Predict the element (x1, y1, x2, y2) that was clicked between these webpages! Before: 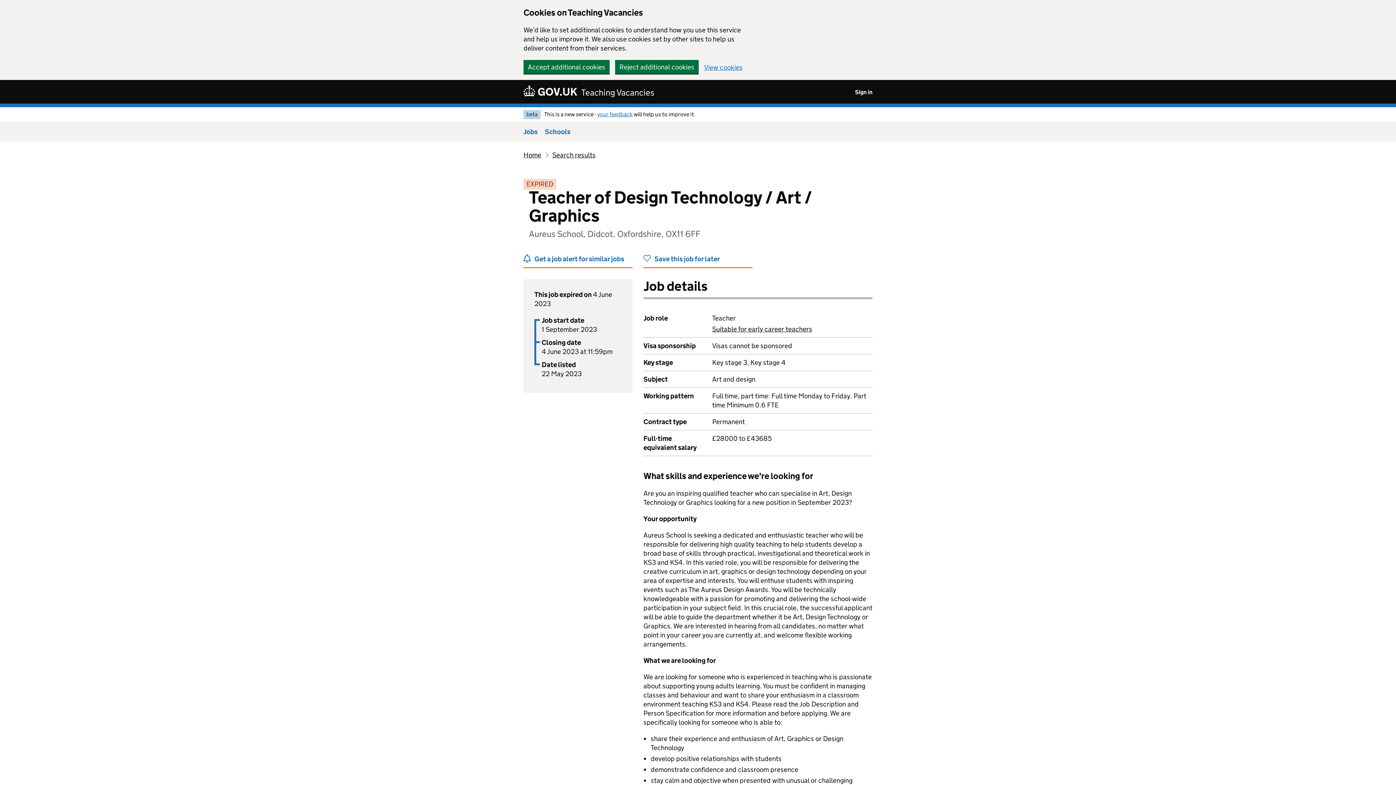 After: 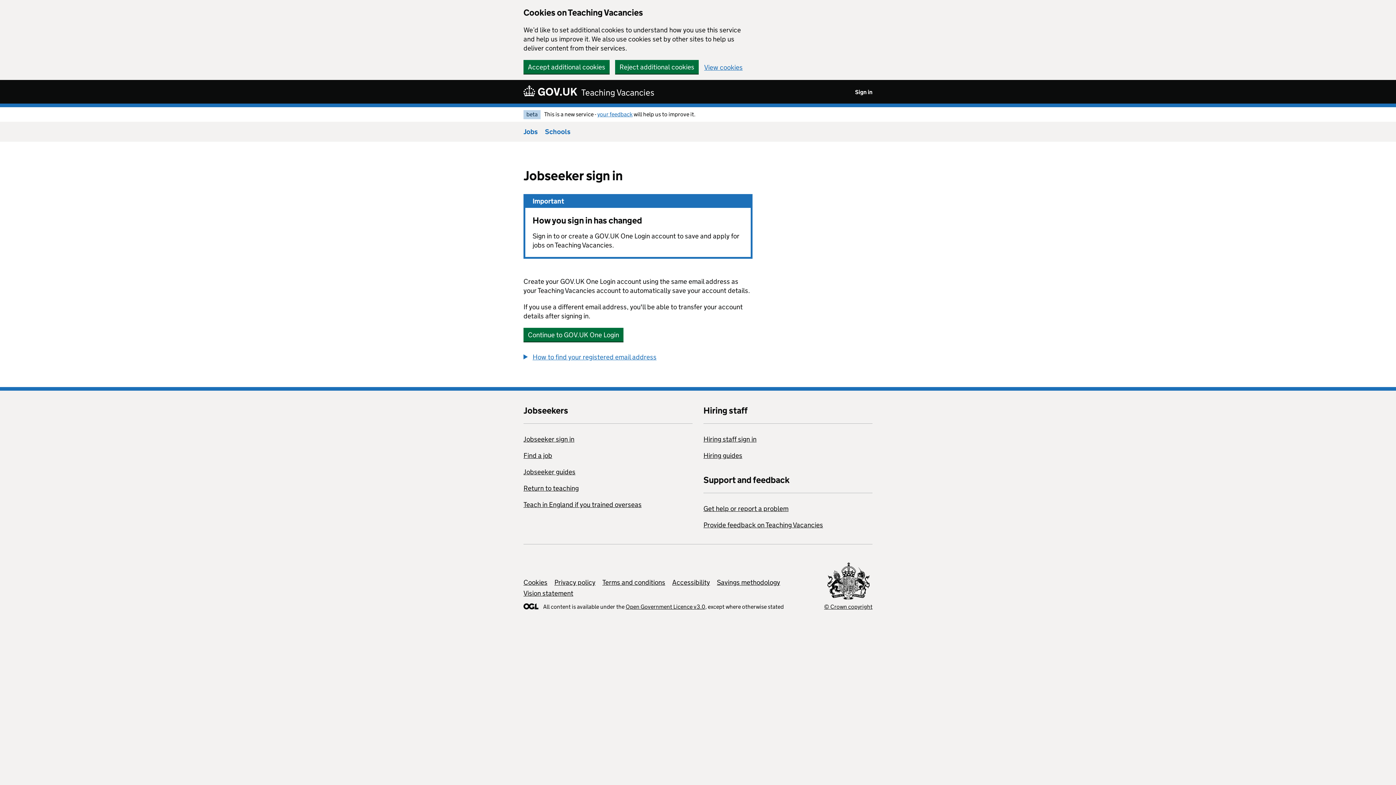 Action: label: Save this job for later bbox: (643, 254, 752, 268)